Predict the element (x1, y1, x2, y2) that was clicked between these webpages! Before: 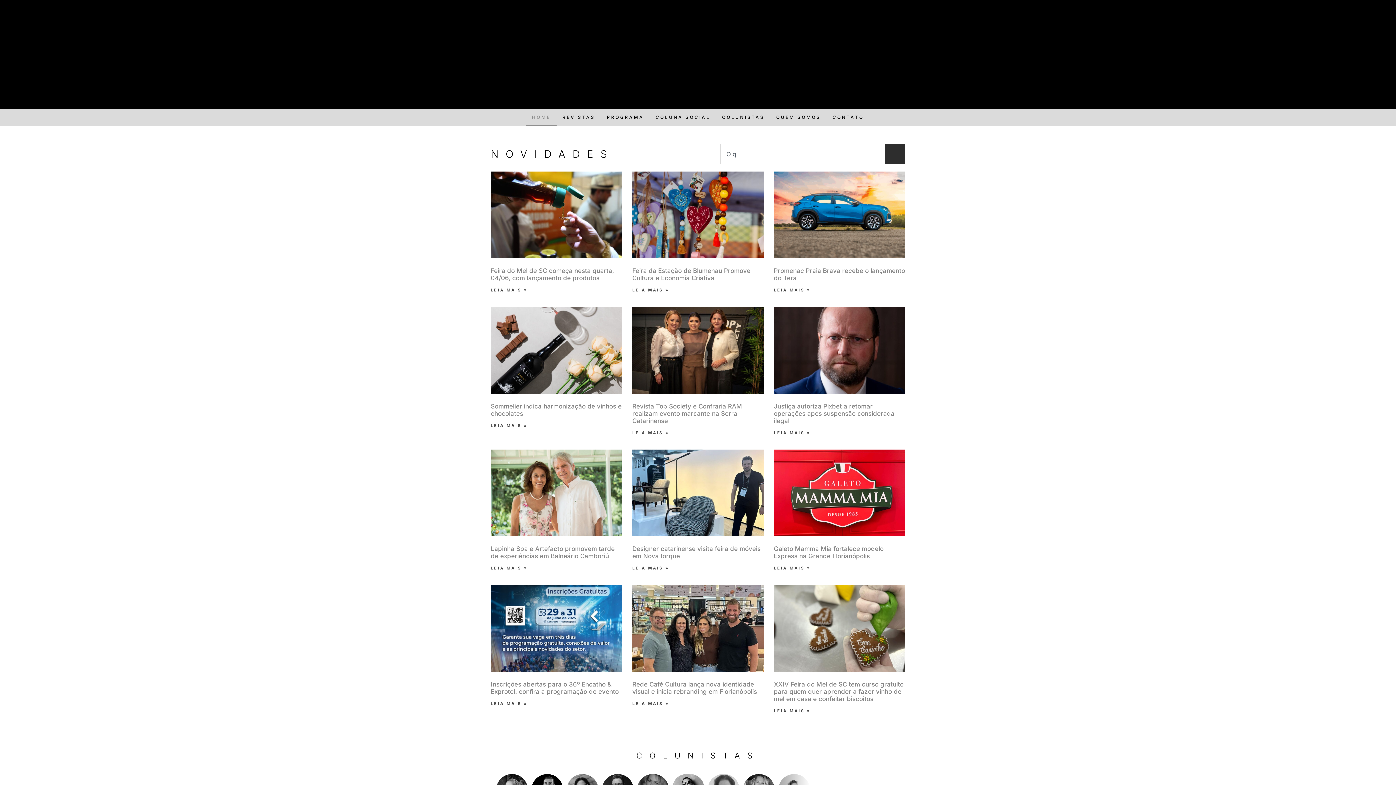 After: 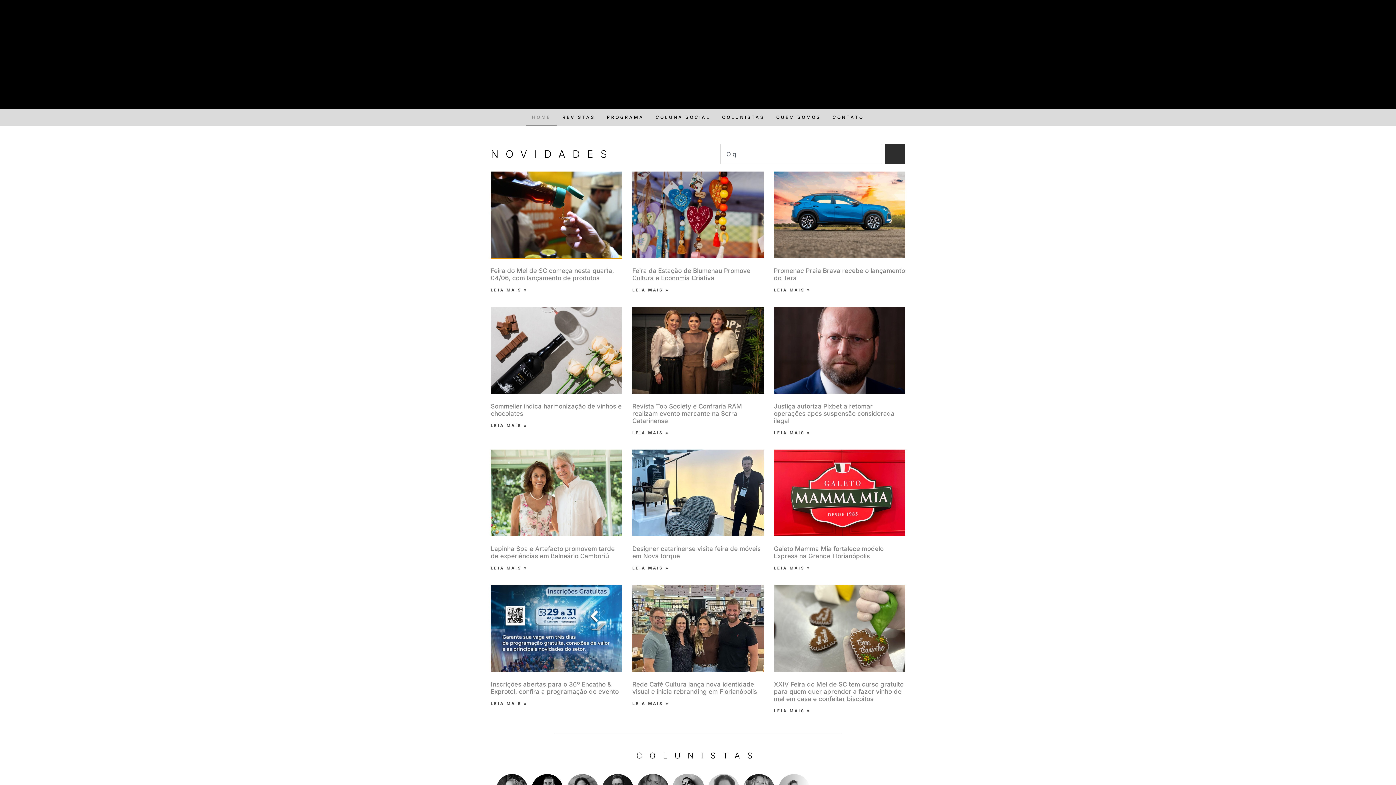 Action: bbox: (490, 171, 622, 258)